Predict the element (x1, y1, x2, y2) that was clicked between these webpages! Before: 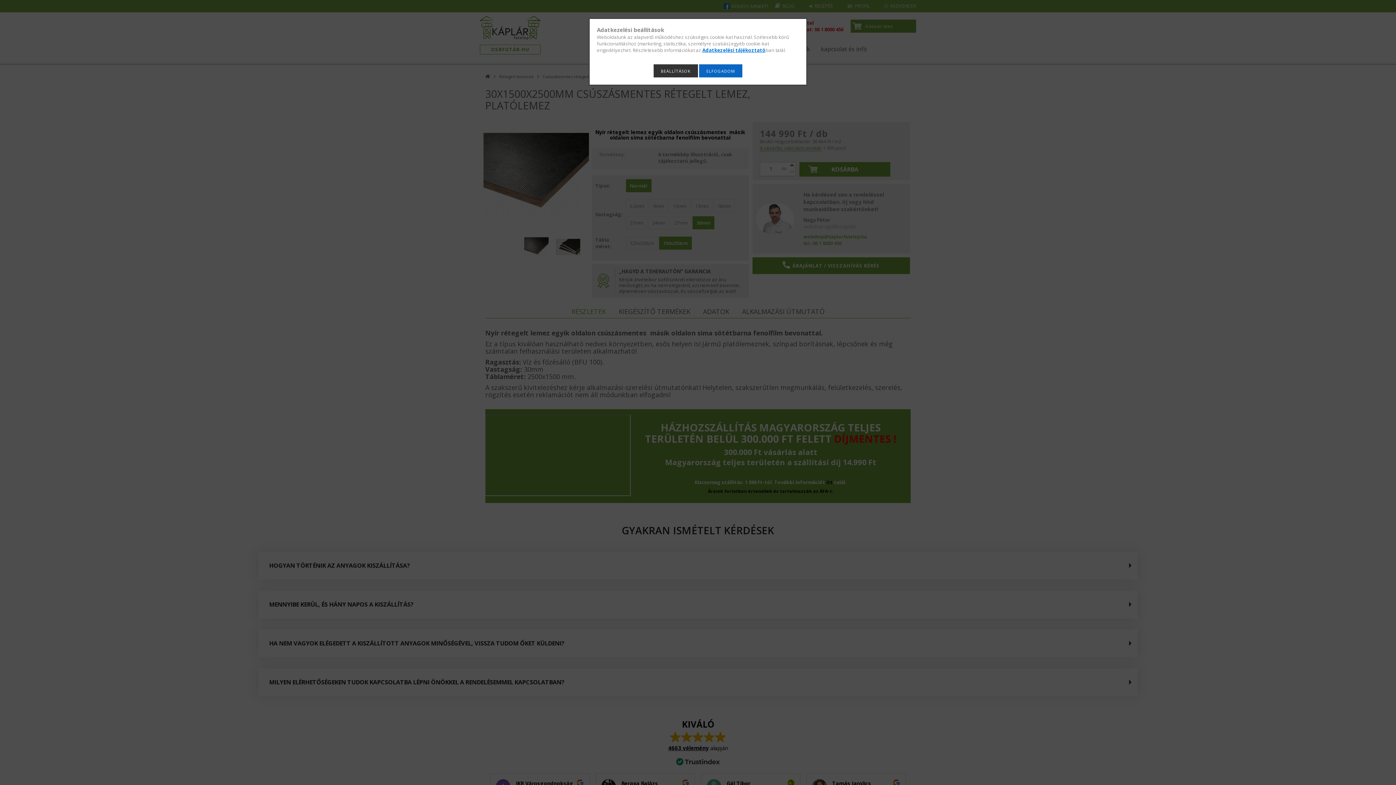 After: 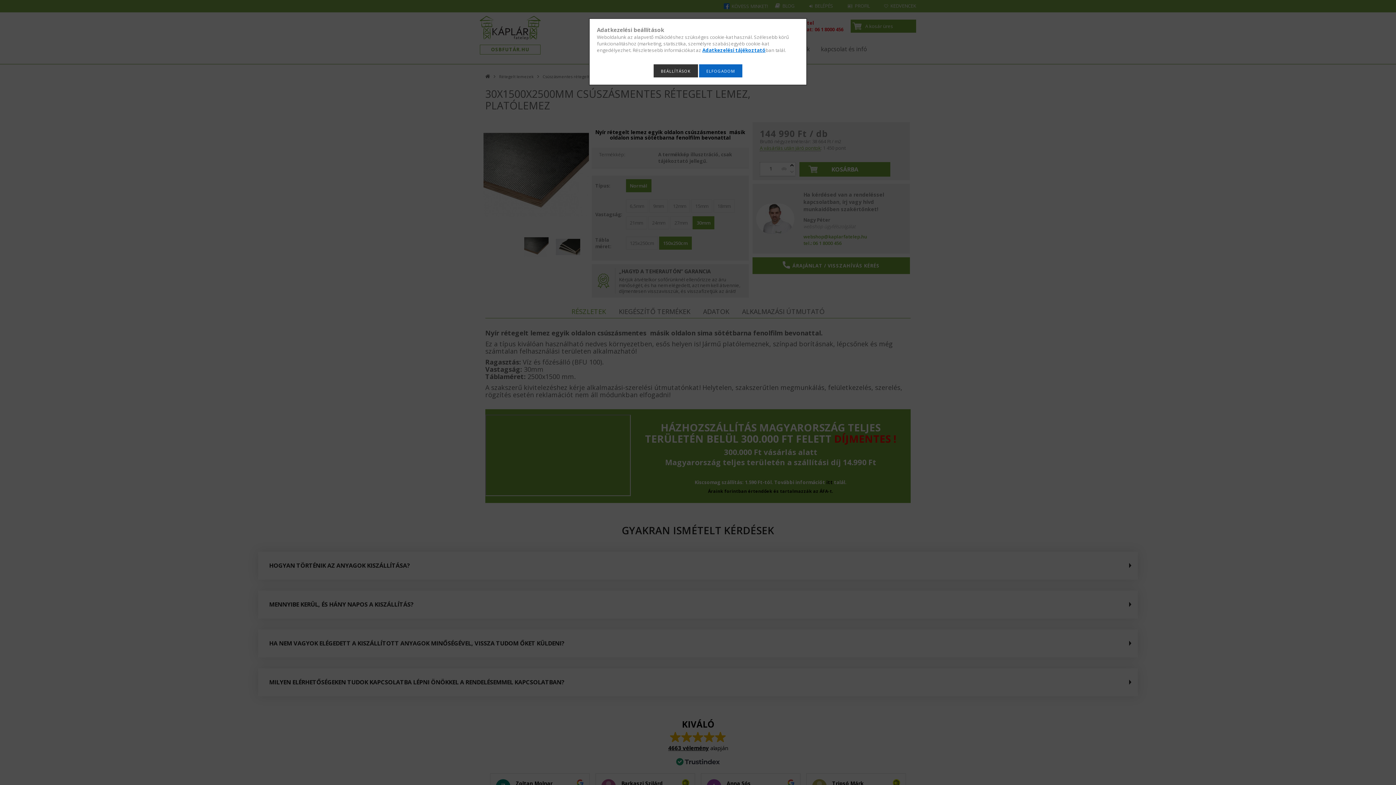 Action: label: Adatkezelési tájékoztató bbox: (702, 46, 765, 53)